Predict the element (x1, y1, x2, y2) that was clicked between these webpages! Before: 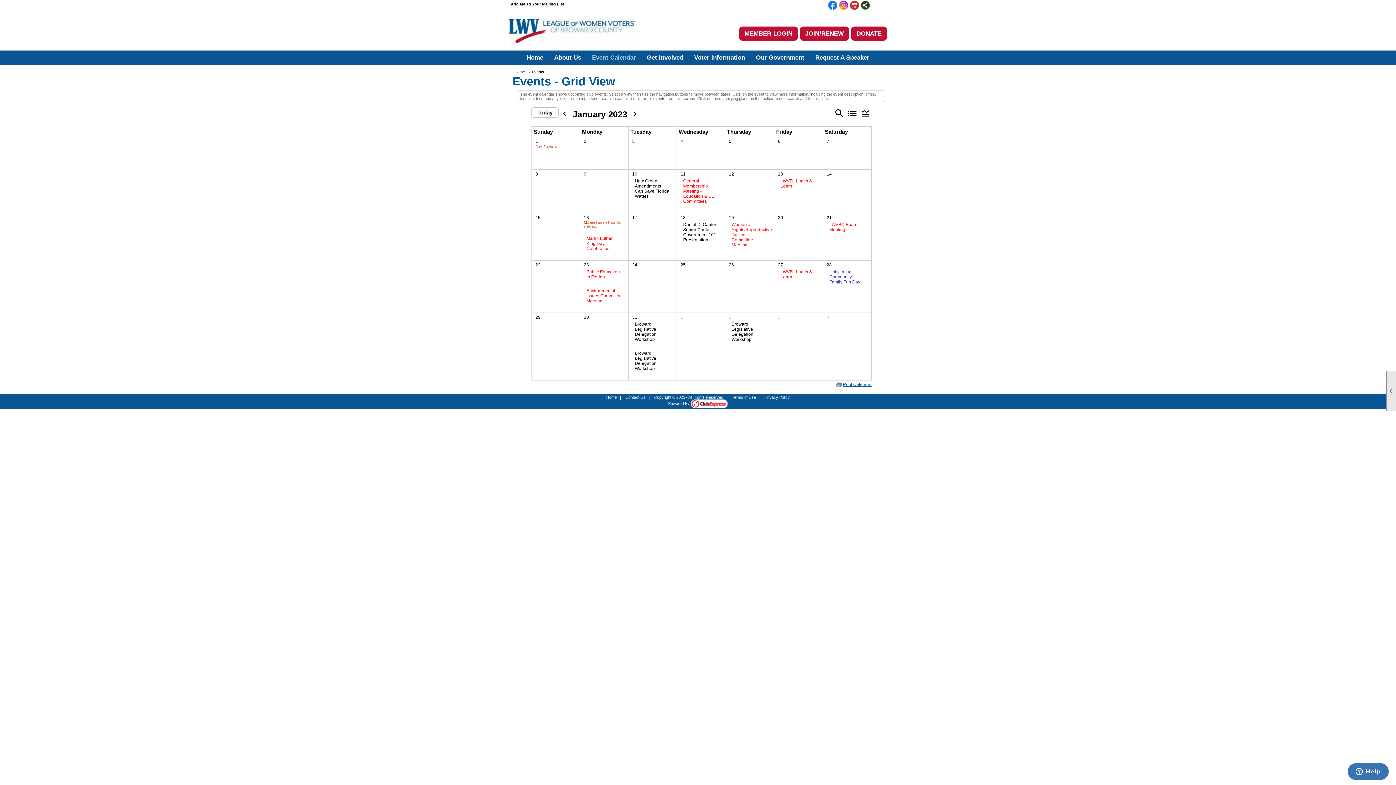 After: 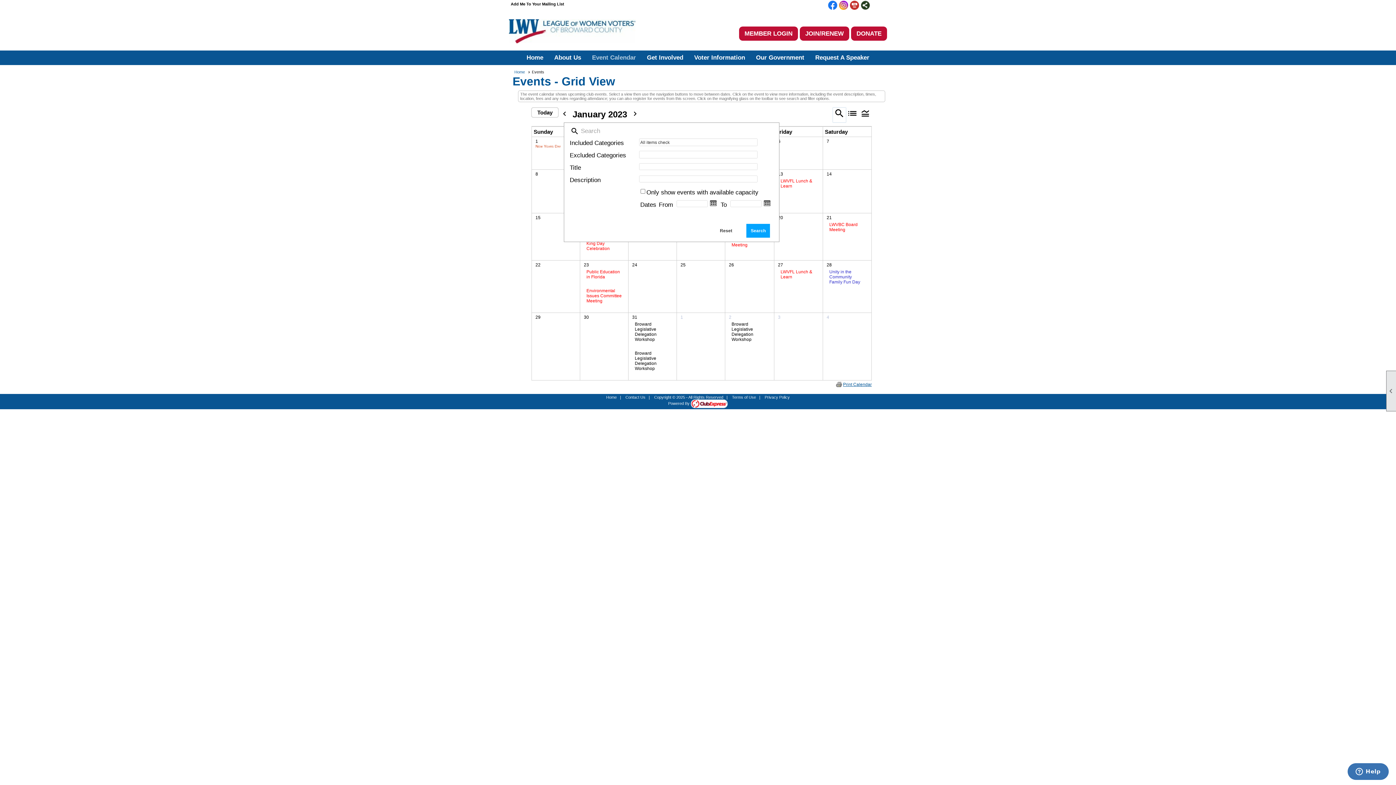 Action: bbox: (833, 107, 846, 122) label: search